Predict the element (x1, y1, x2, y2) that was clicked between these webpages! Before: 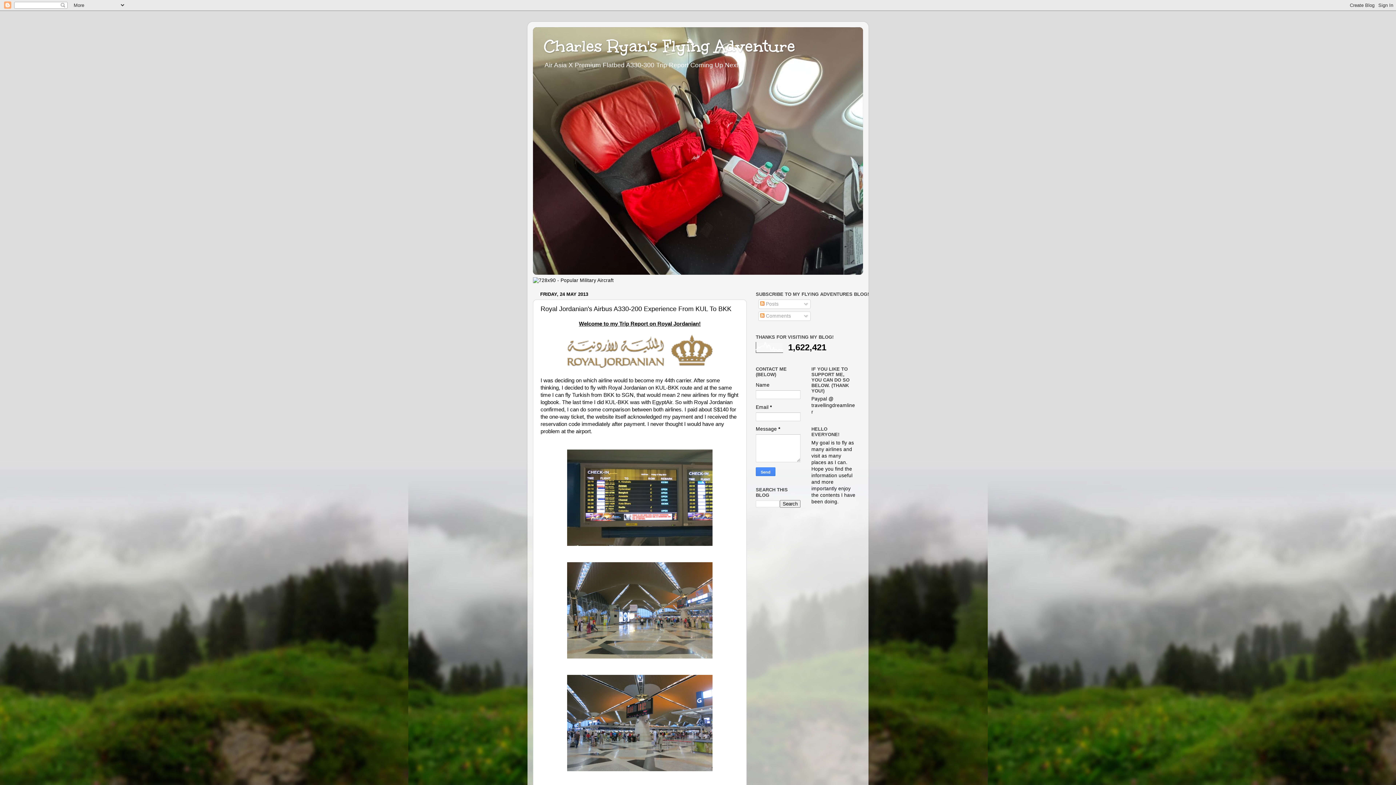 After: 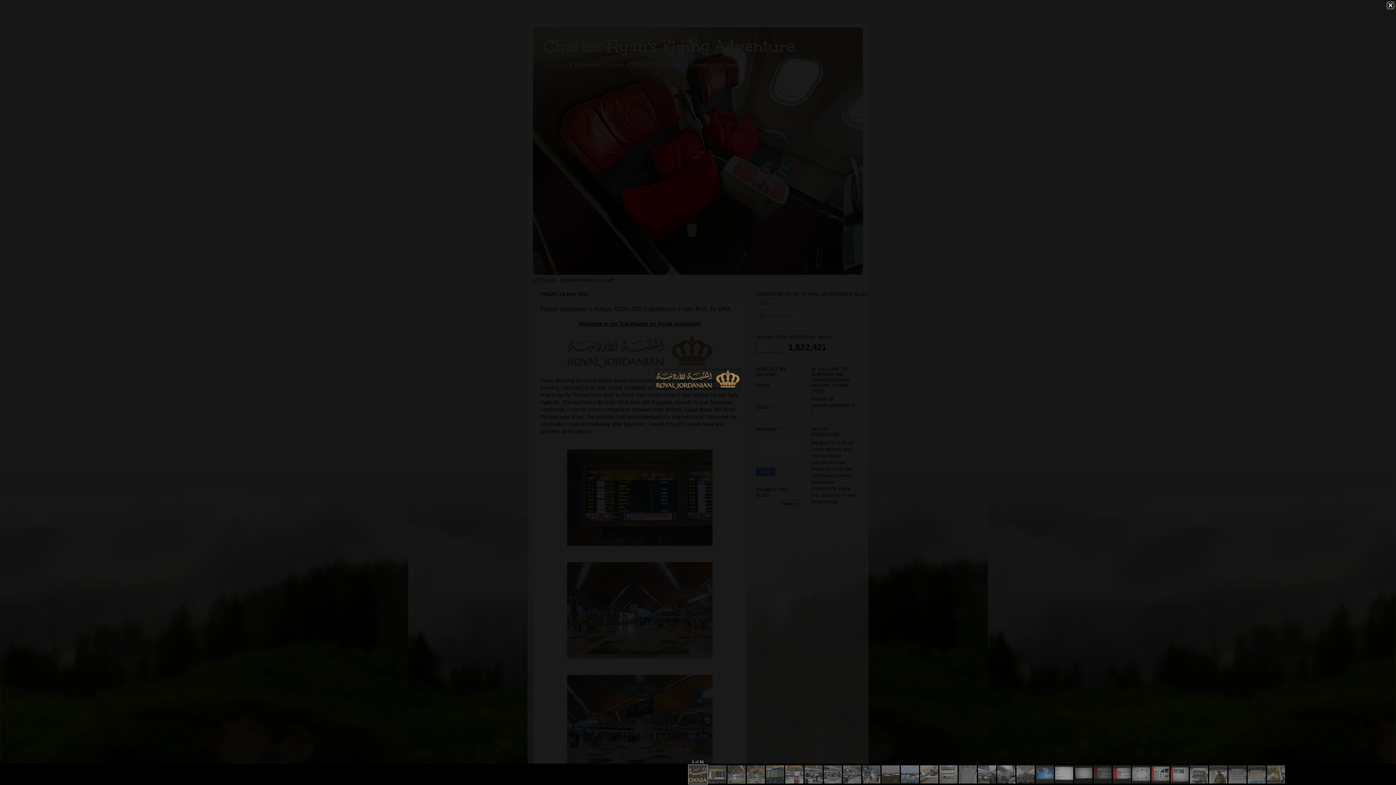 Action: bbox: (567, 363, 712, 369)